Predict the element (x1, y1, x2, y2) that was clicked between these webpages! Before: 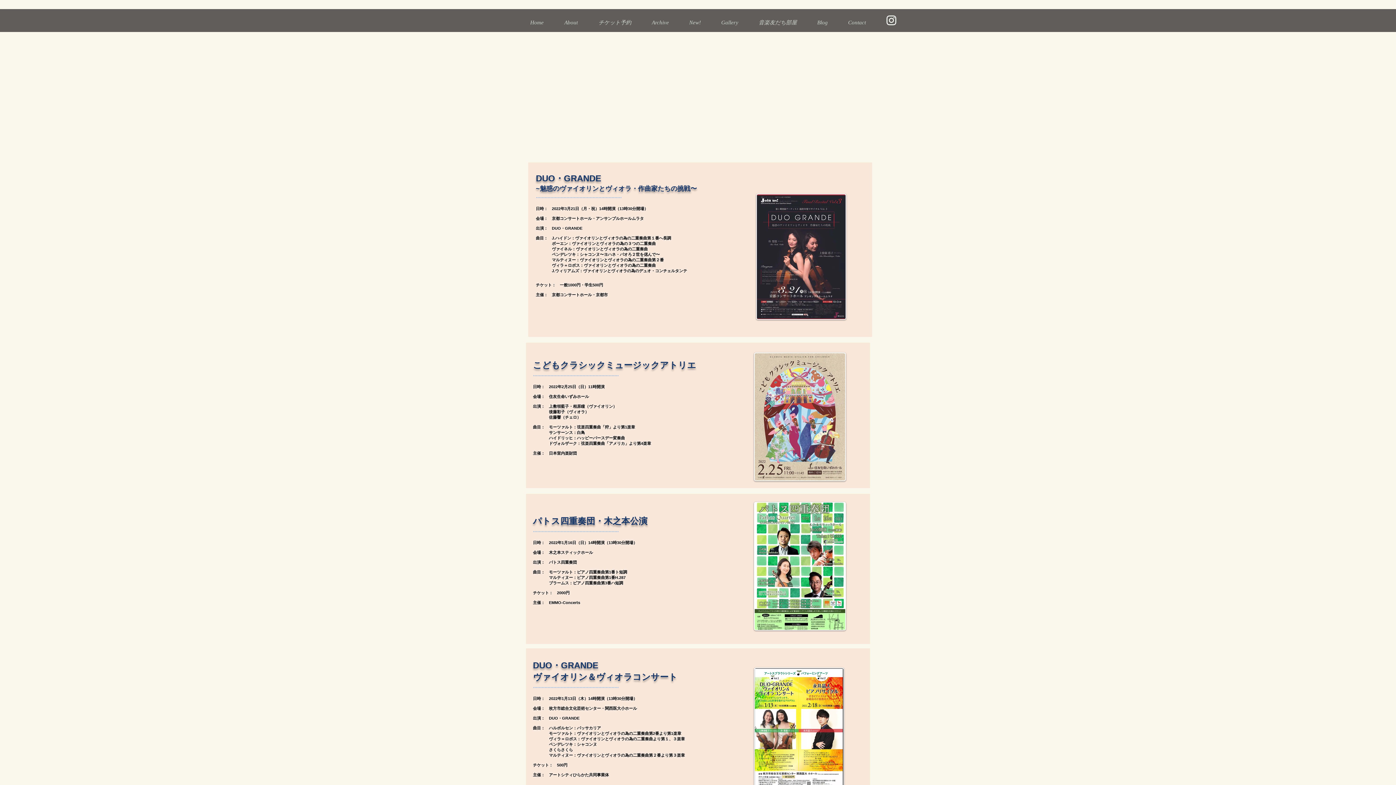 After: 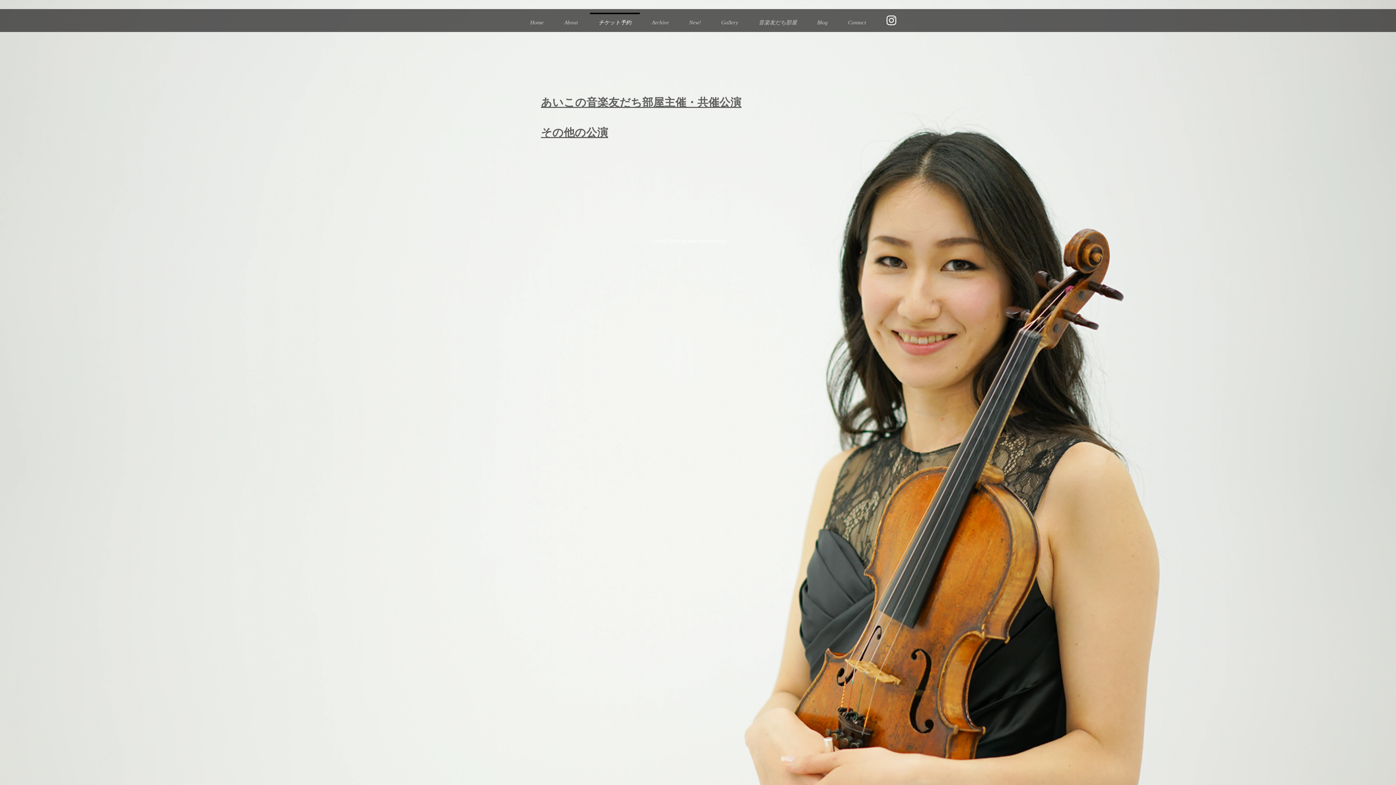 Action: label: チケット予約 bbox: (588, 12, 641, 25)